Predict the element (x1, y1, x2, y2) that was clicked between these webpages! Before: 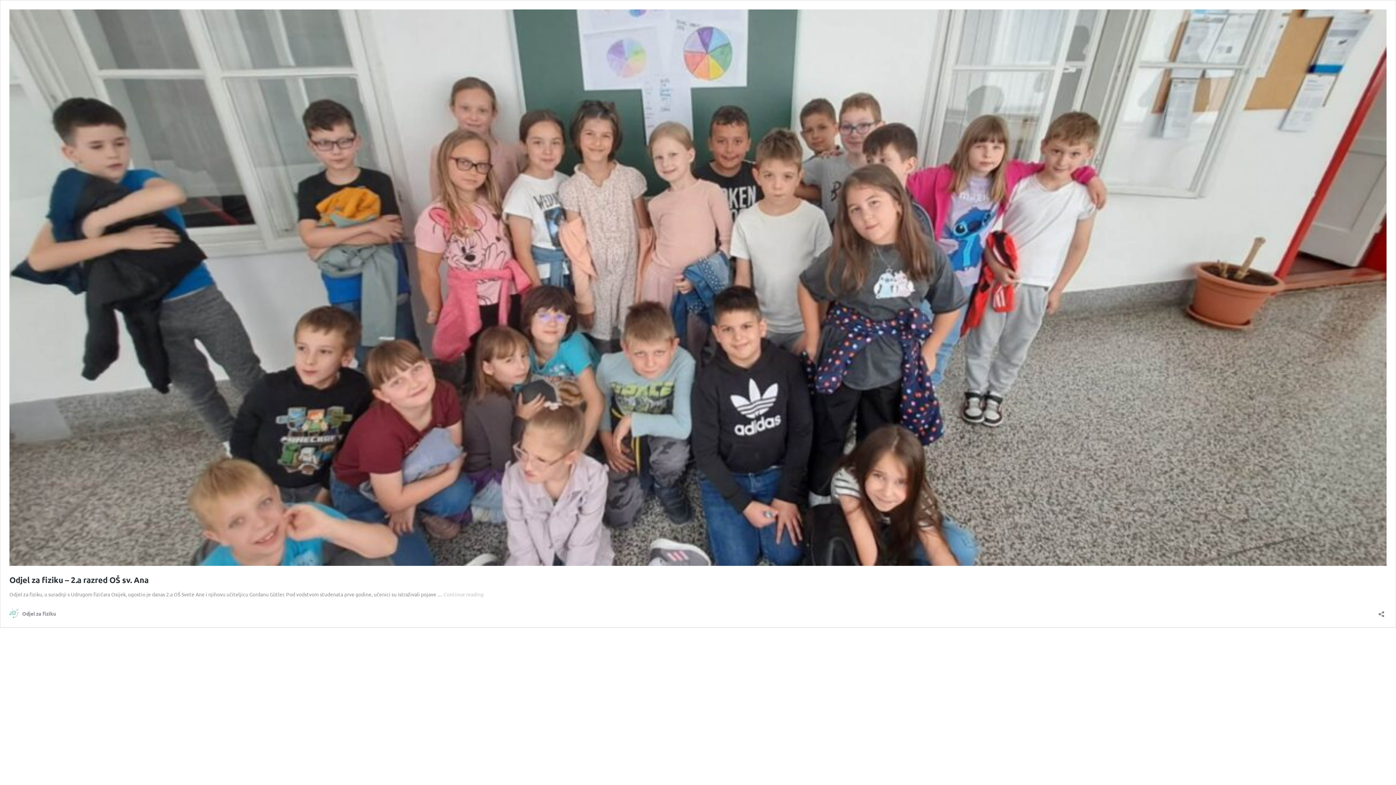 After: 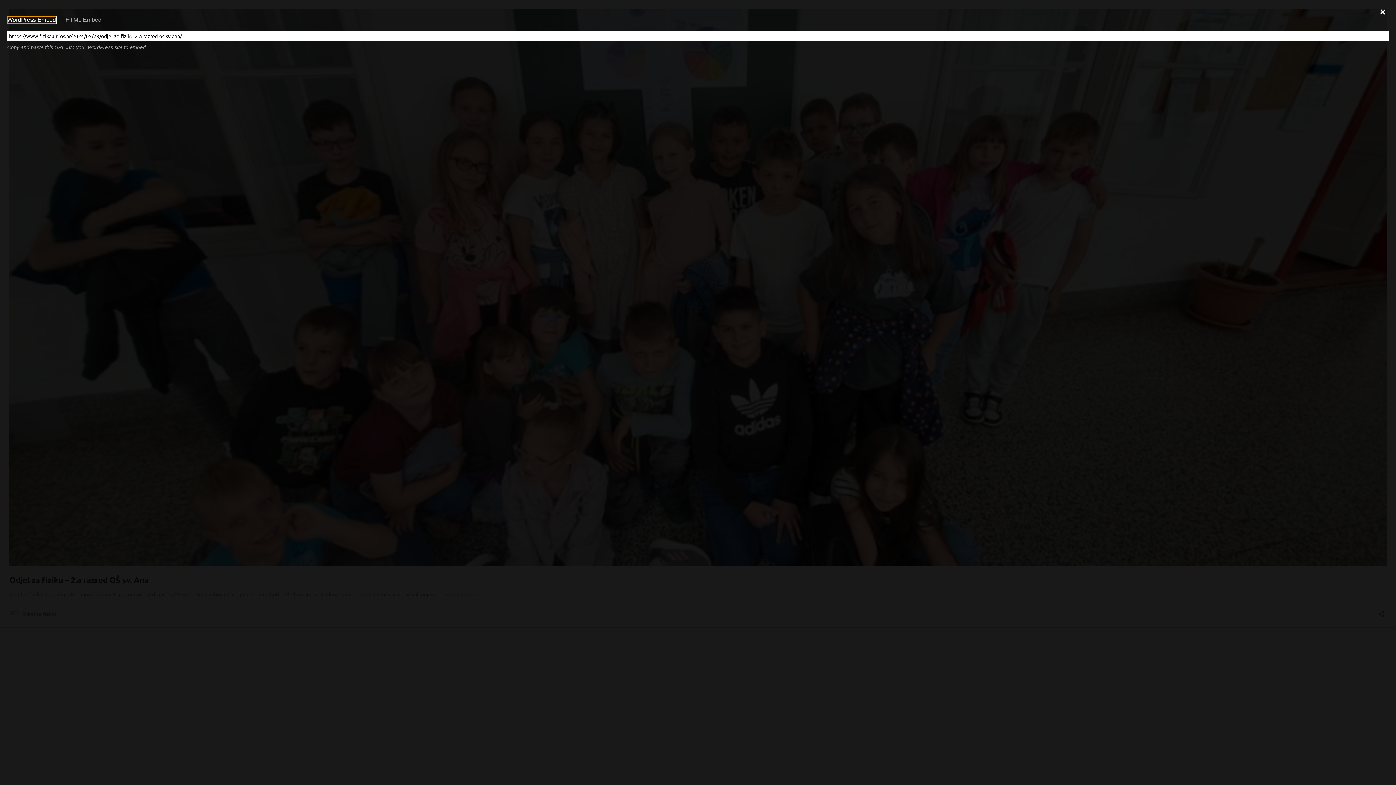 Action: bbox: (1376, 606, 1386, 617) label: Open sharing dialog